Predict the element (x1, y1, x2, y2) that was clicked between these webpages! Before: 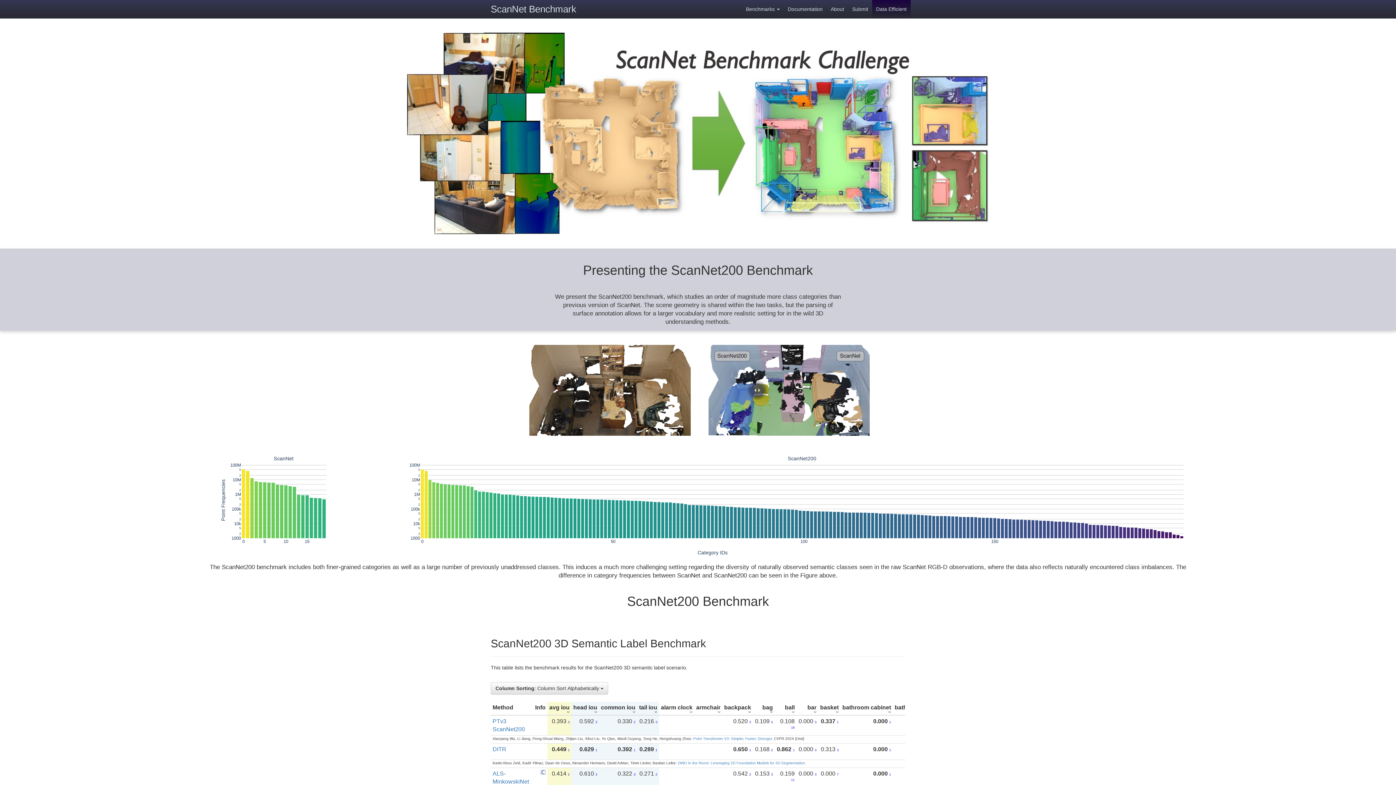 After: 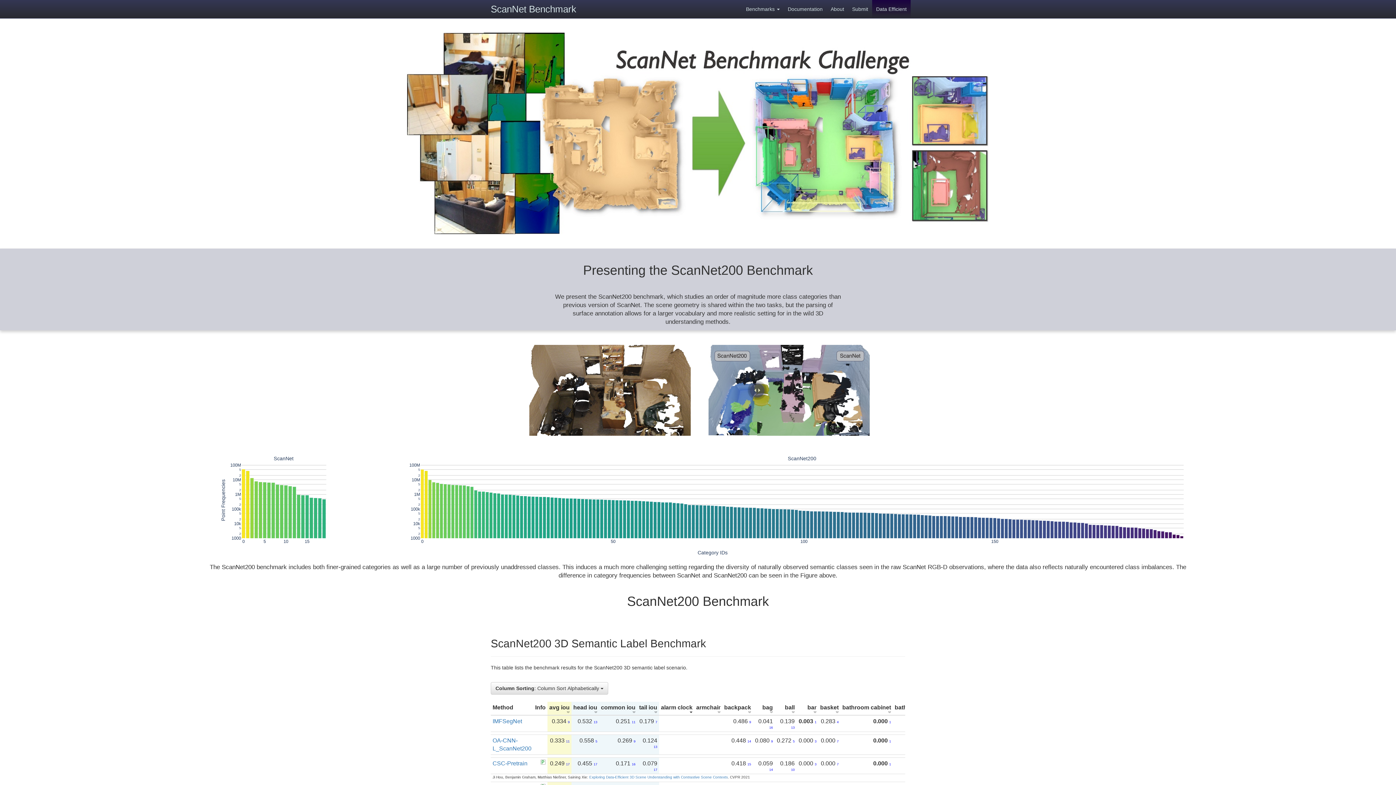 Action: bbox: (689, 709, 692, 715)